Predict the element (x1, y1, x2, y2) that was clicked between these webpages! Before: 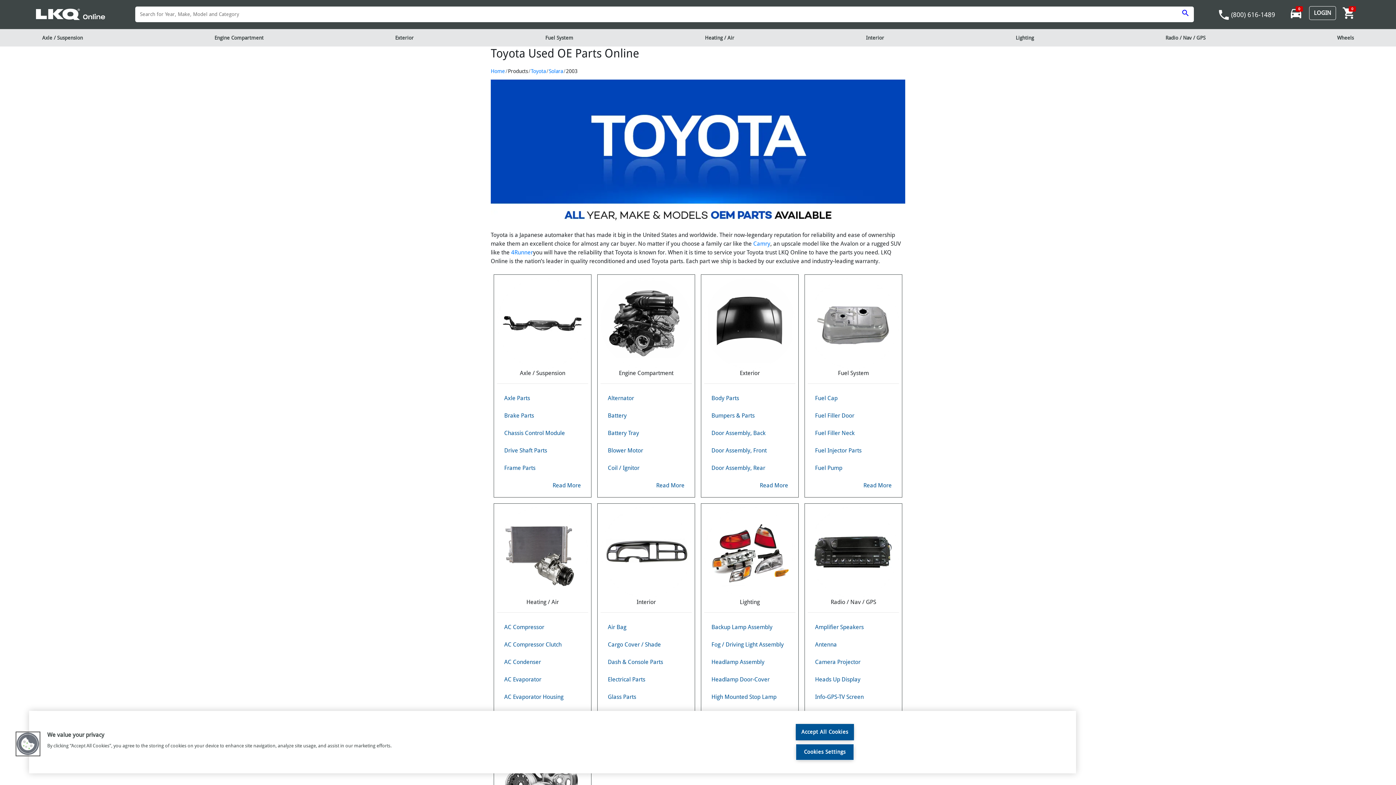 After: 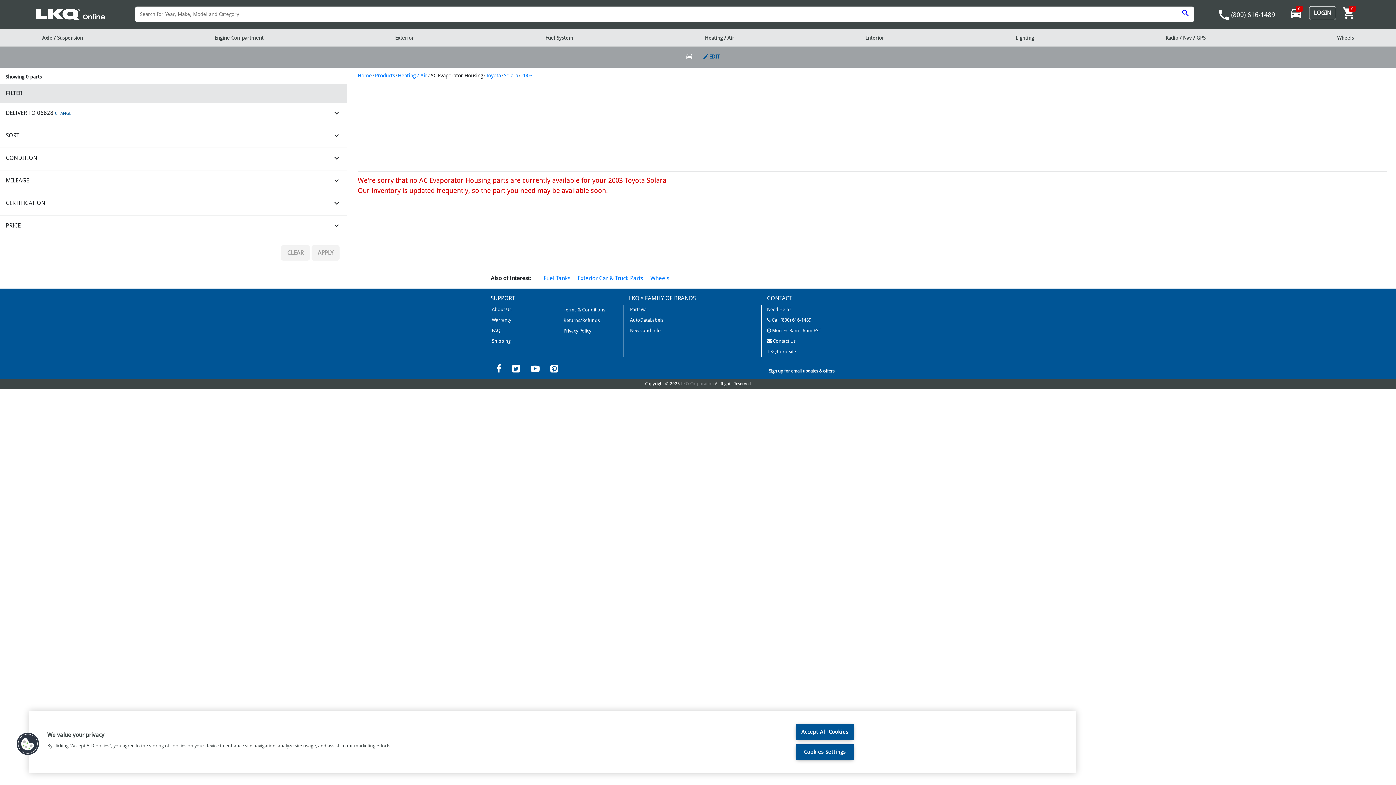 Action: label: AC Evaporator Housing bbox: (504, 693, 563, 700)